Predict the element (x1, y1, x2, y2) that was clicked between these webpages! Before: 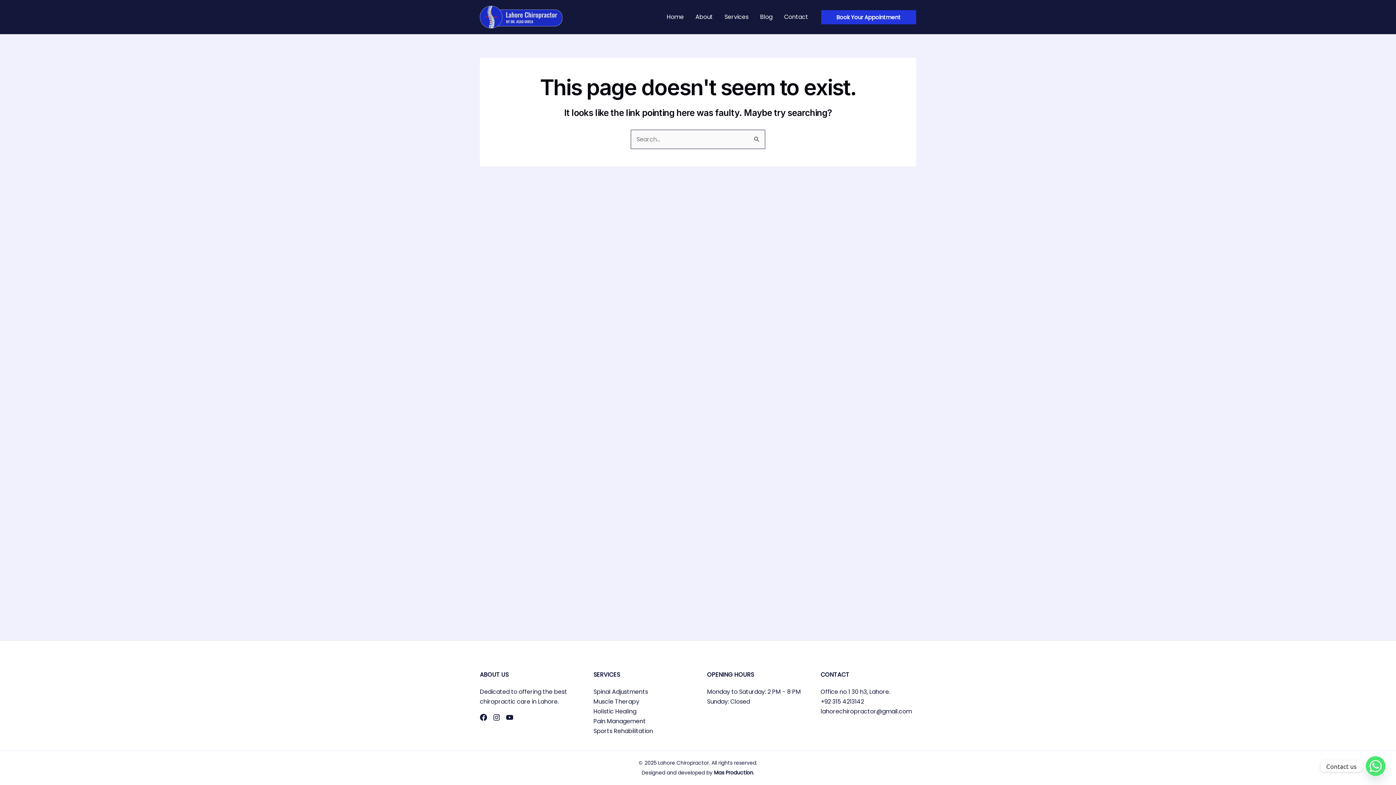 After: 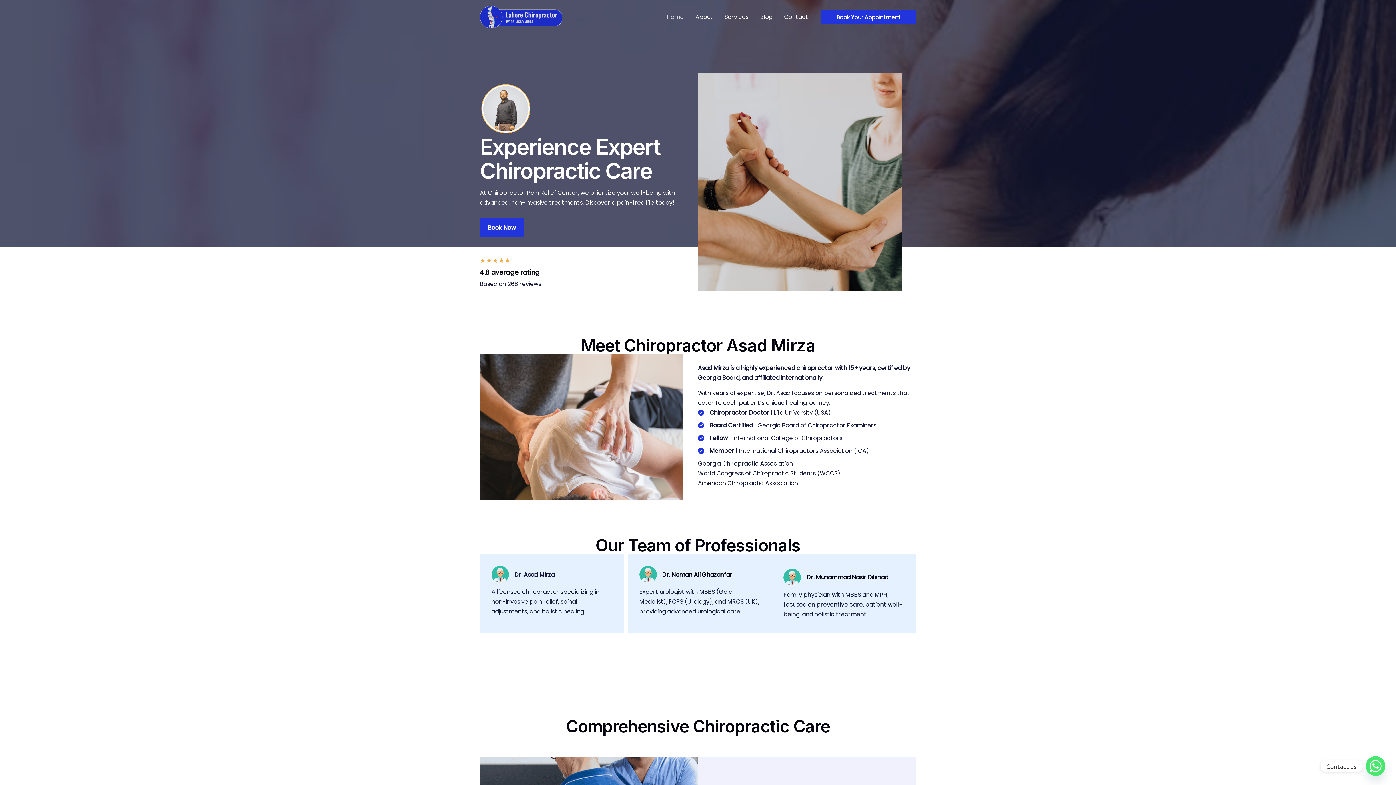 Action: label: Home bbox: (661, 2, 689, 31)